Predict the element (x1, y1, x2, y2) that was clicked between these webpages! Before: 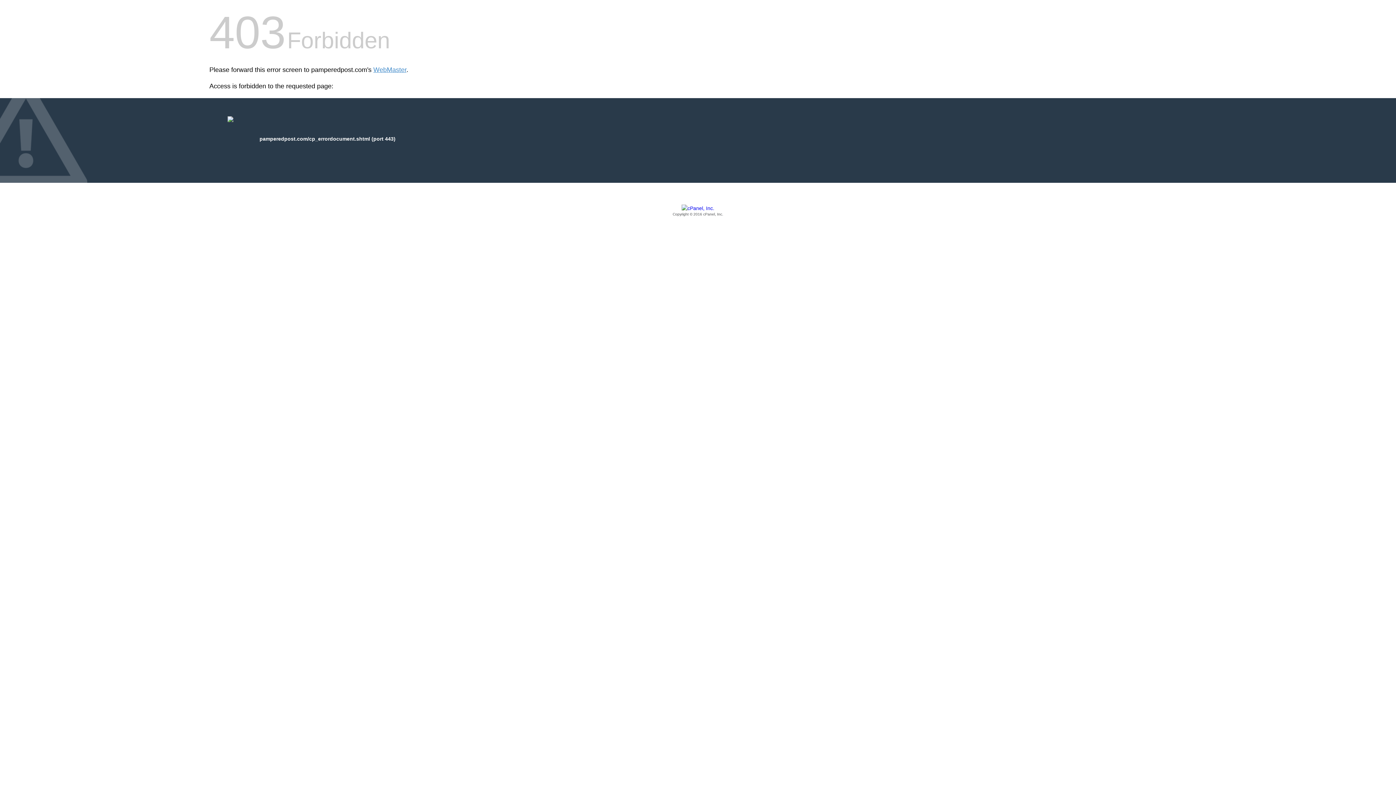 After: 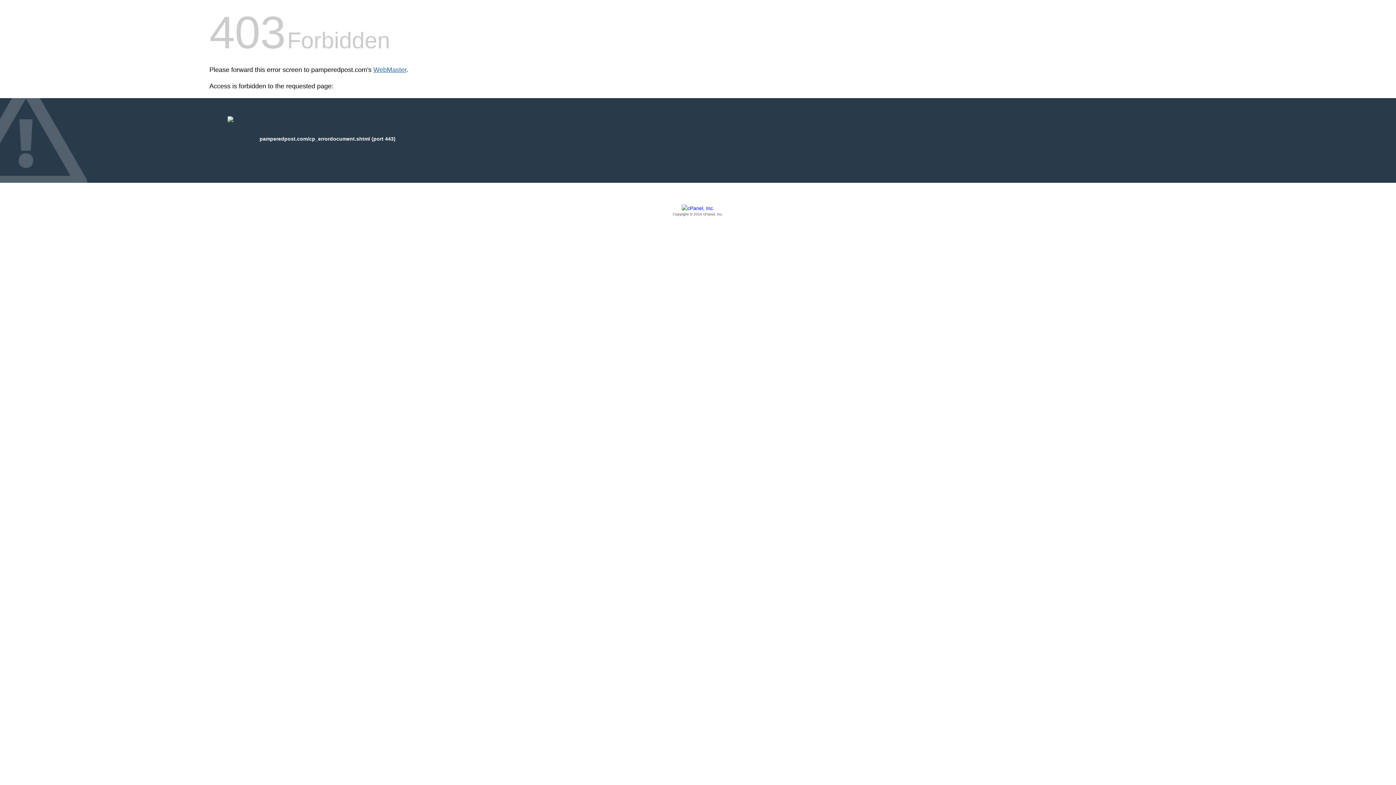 Action: label: WebMaster bbox: (373, 66, 406, 73)